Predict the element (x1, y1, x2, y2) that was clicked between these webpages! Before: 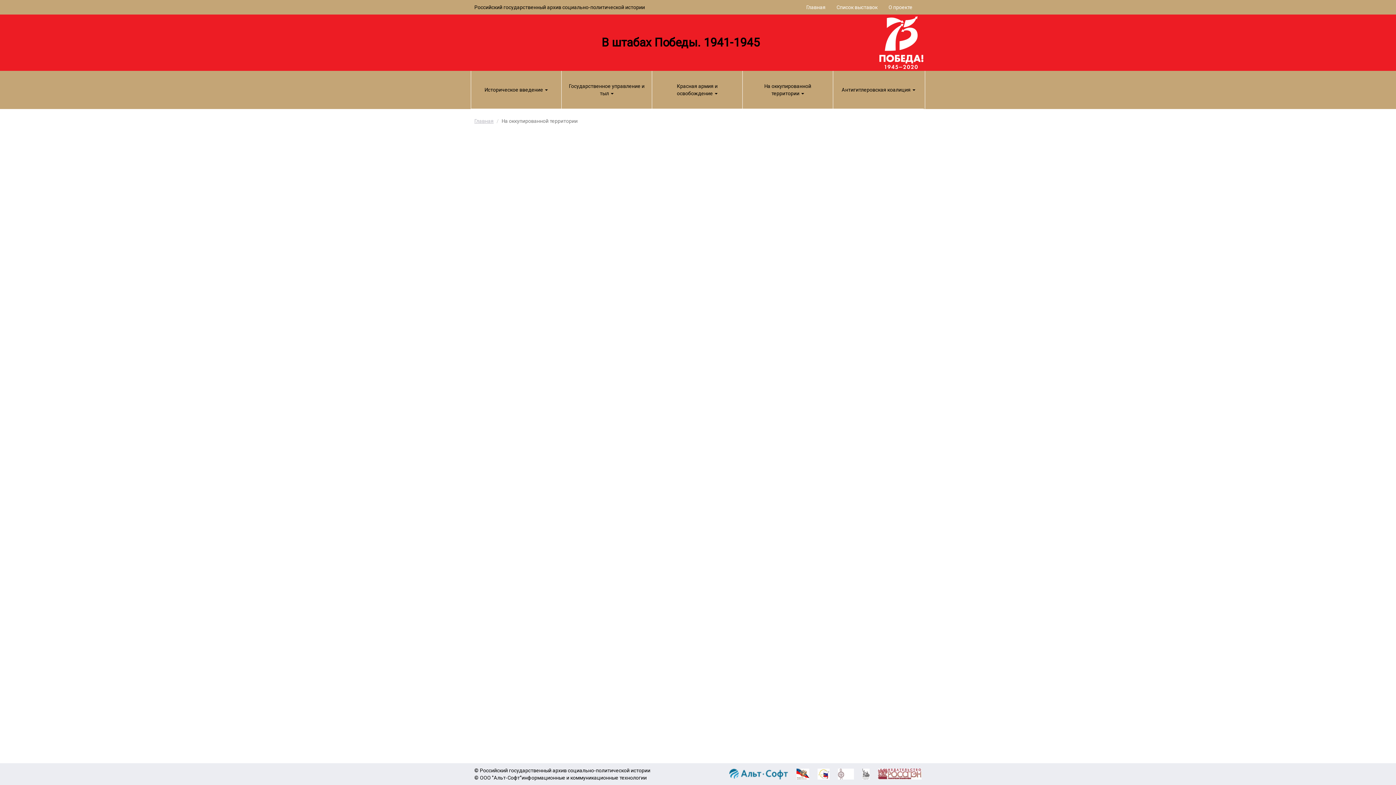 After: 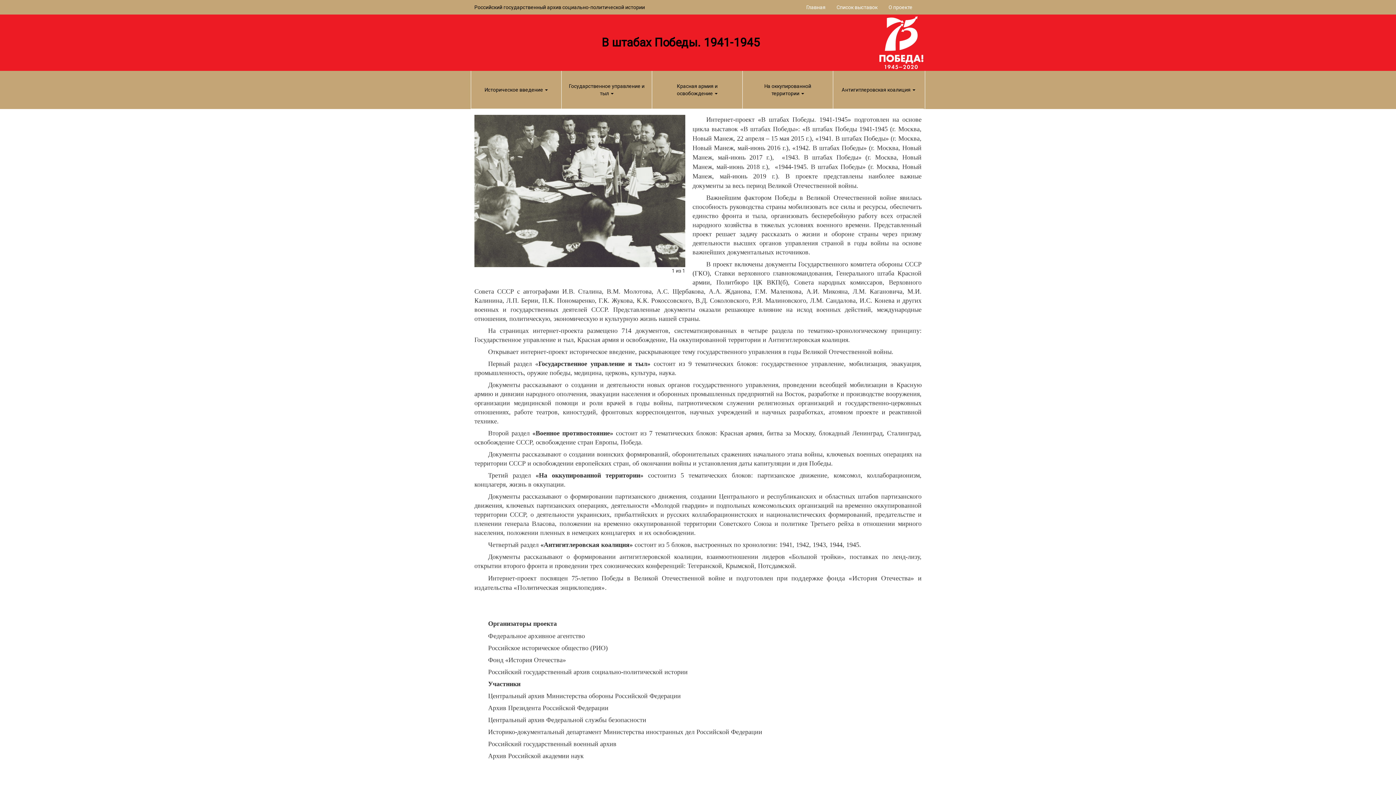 Action: label: Главная bbox: (474, 118, 493, 124)